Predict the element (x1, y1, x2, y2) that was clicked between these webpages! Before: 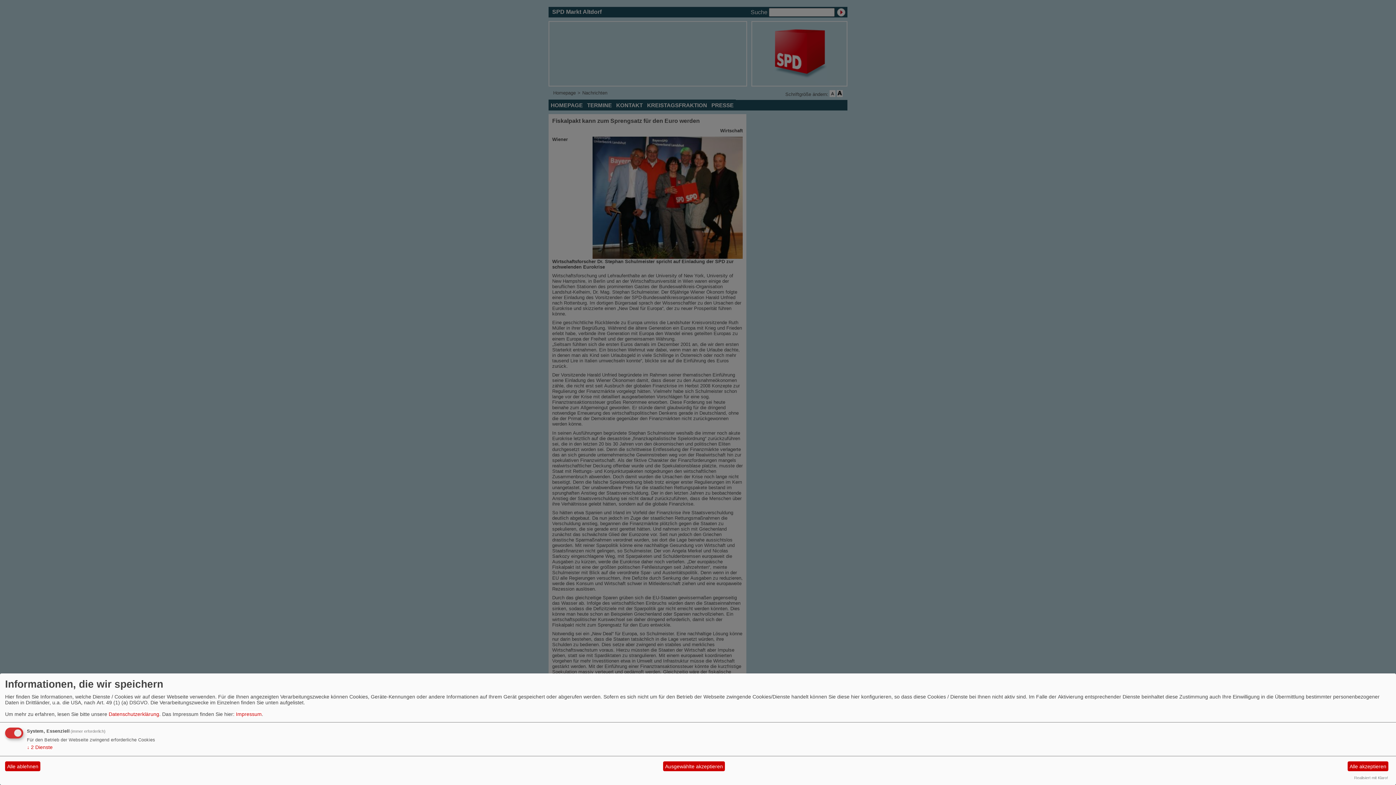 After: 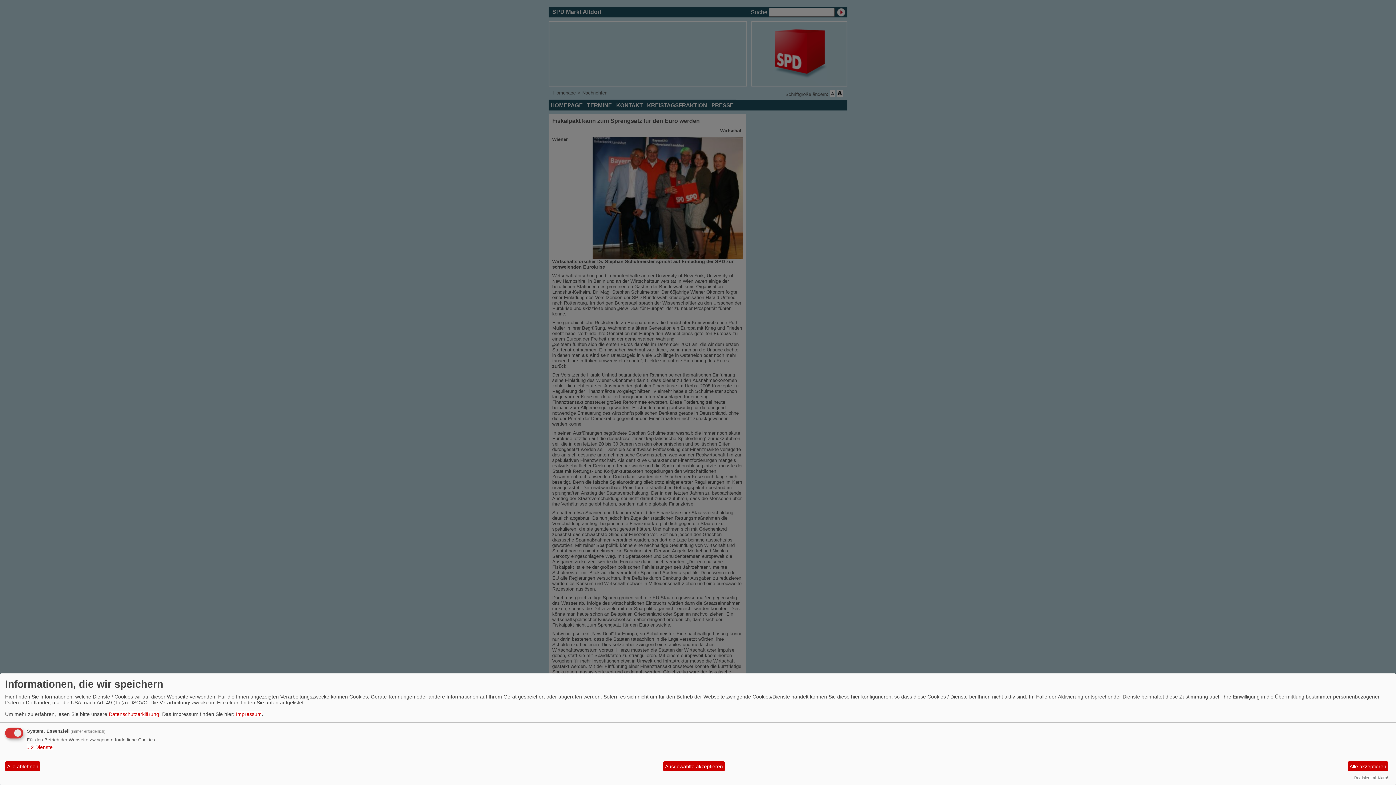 Action: label: Realisiert mit Klaro! bbox: (1354, 776, 1388, 780)